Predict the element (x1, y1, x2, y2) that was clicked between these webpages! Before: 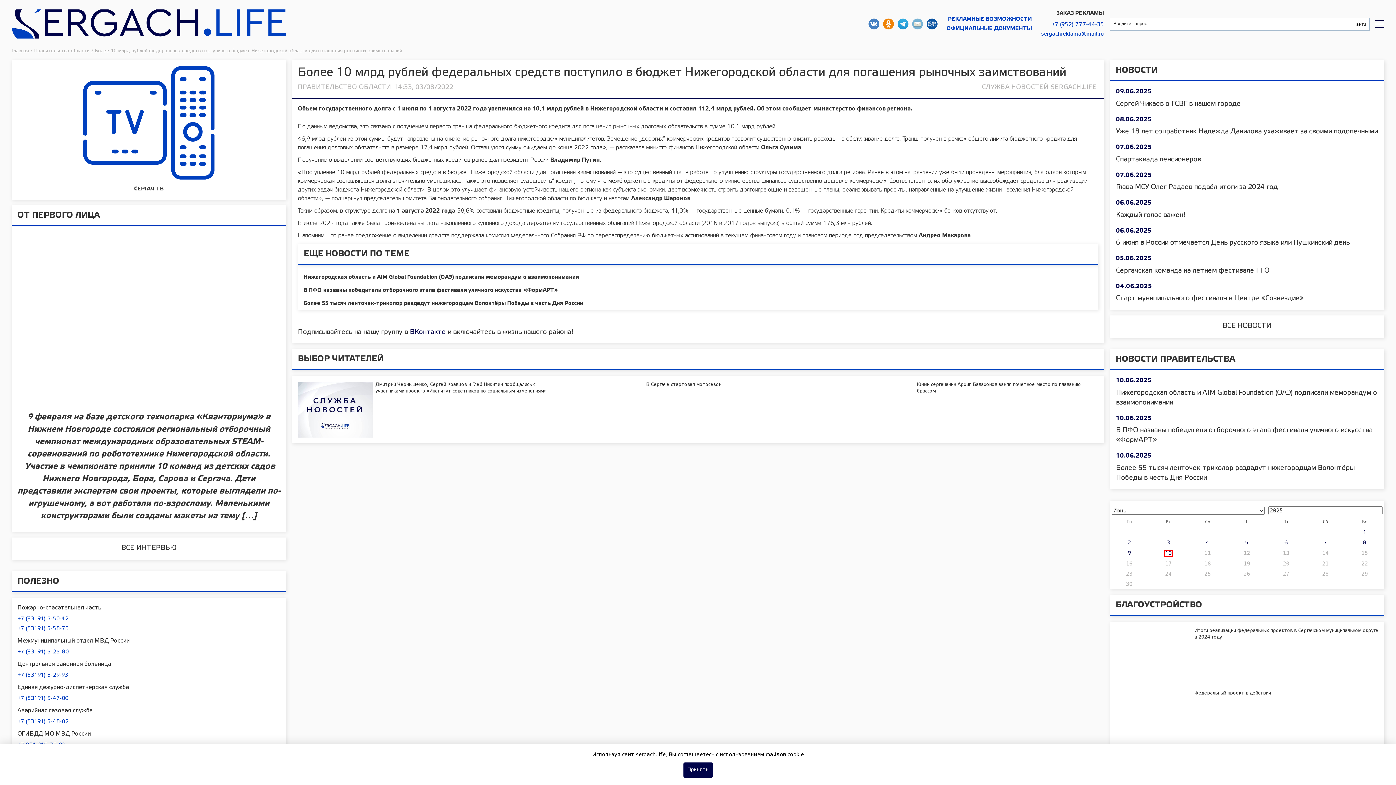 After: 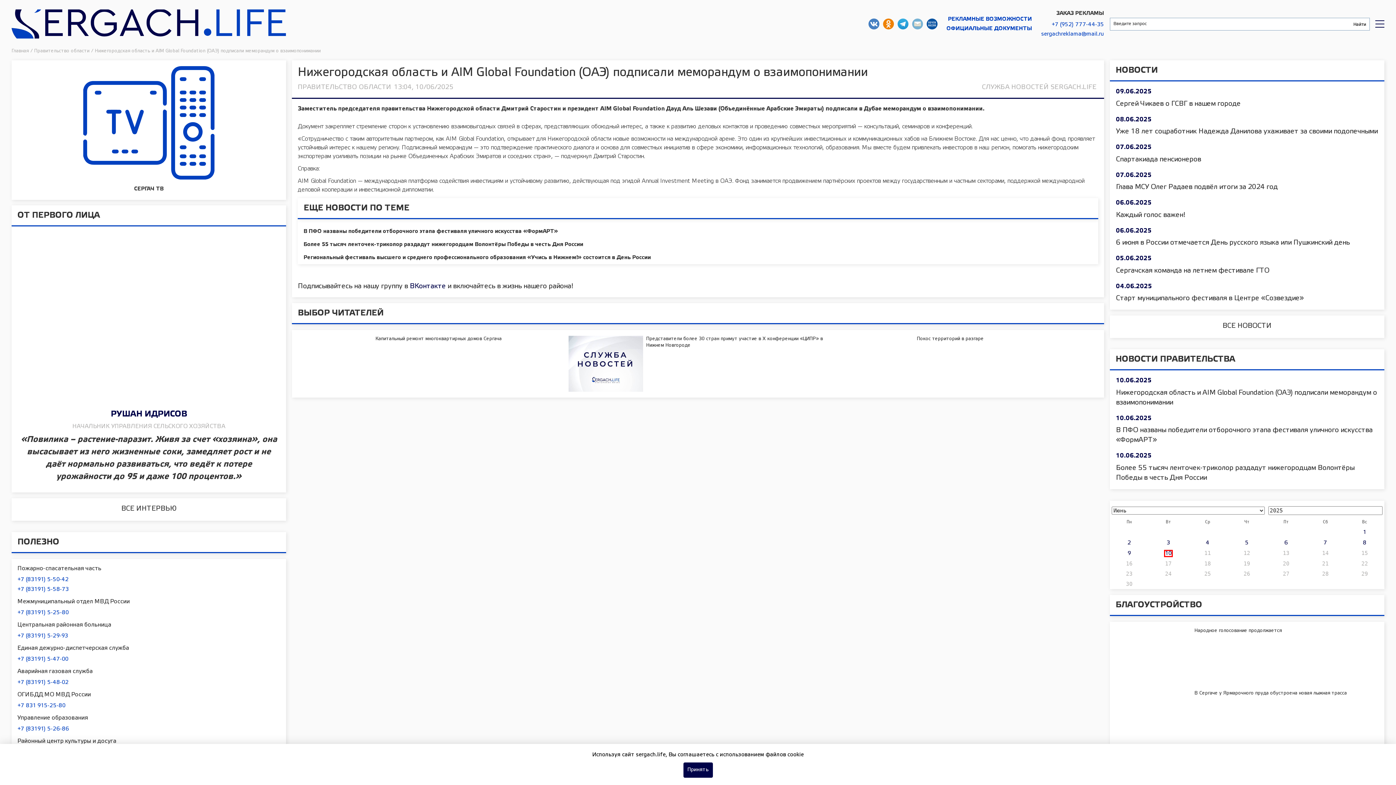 Action: bbox: (303, 273, 1092, 281) label: Нижегородская область и AIM Global Foundation (ОАЭ) подписали меморандум о взаимопонимании